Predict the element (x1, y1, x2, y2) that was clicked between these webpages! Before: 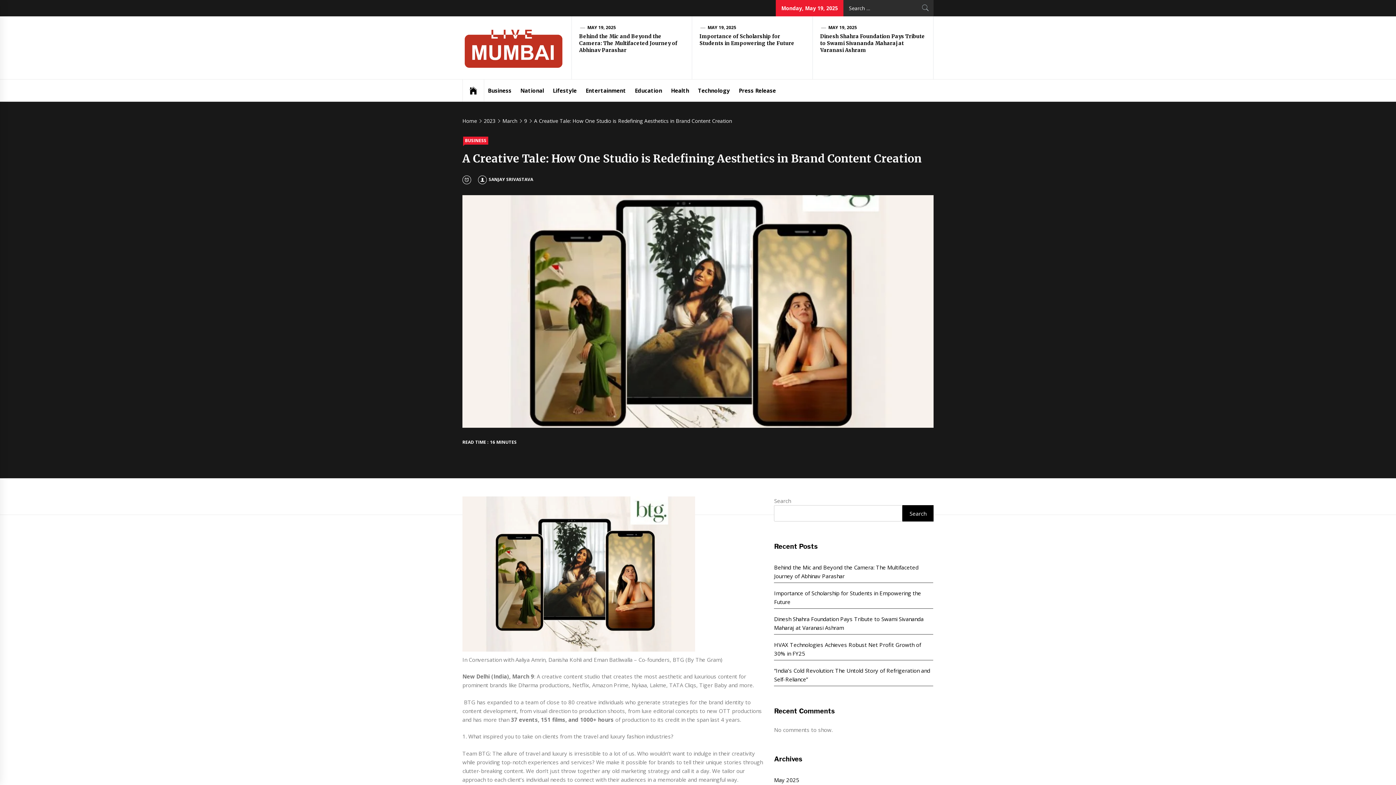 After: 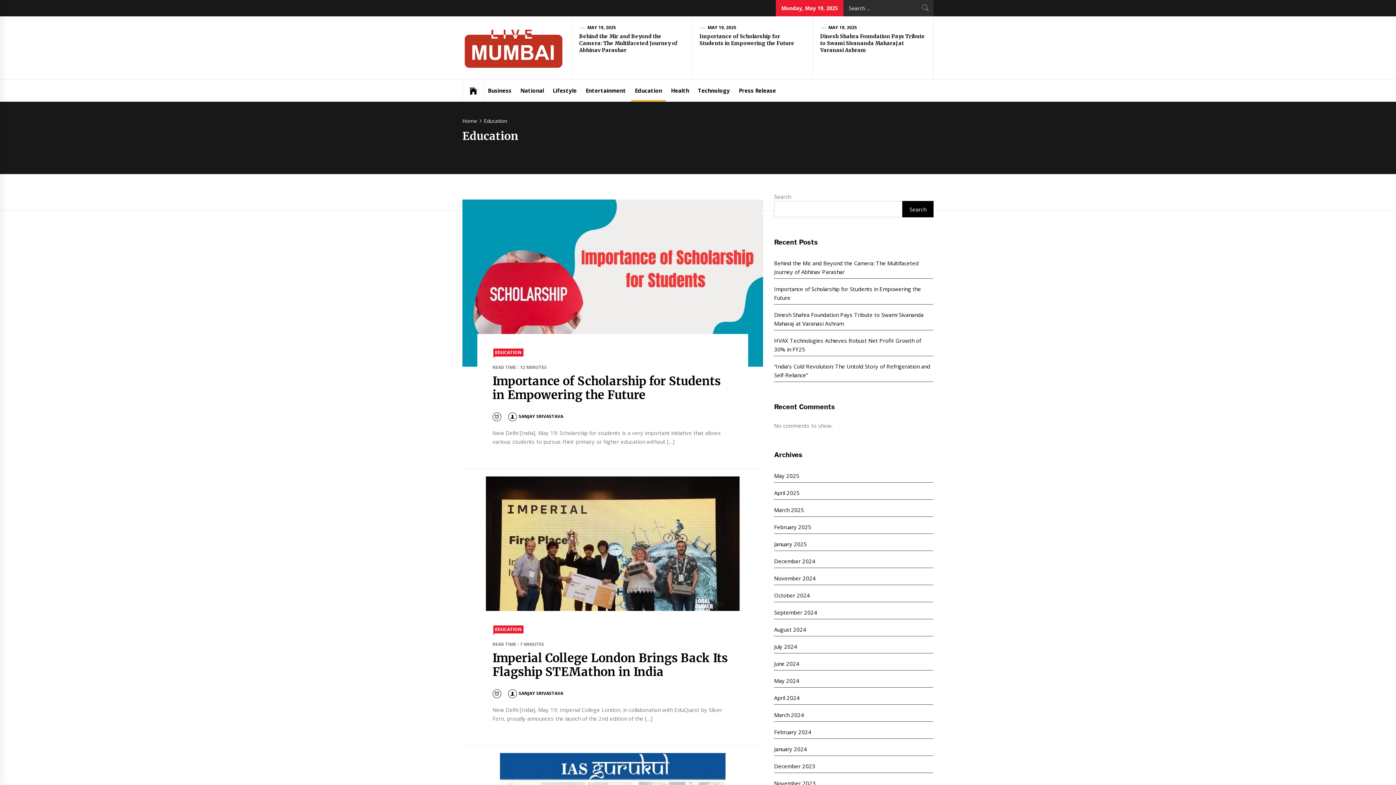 Action: bbox: (631, 79, 665, 101) label: Education